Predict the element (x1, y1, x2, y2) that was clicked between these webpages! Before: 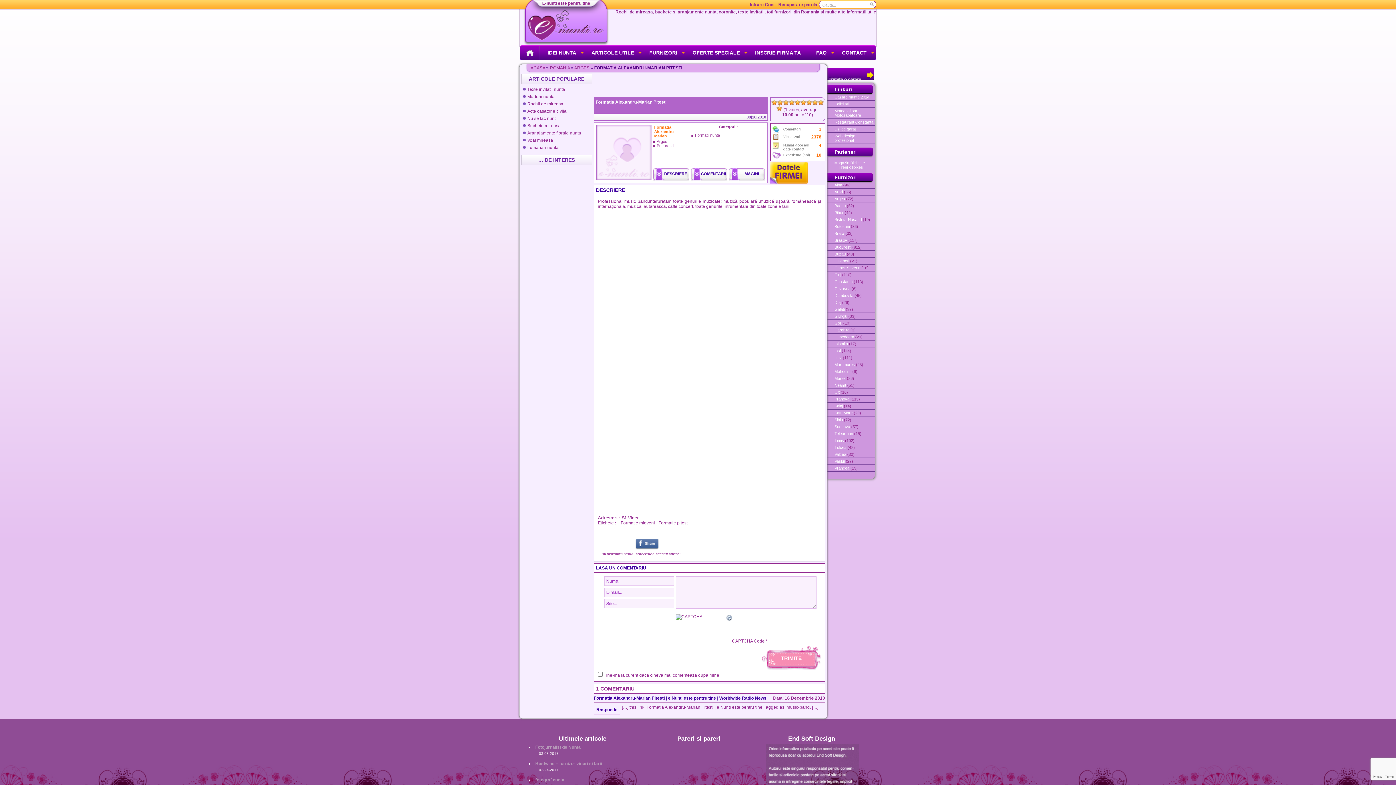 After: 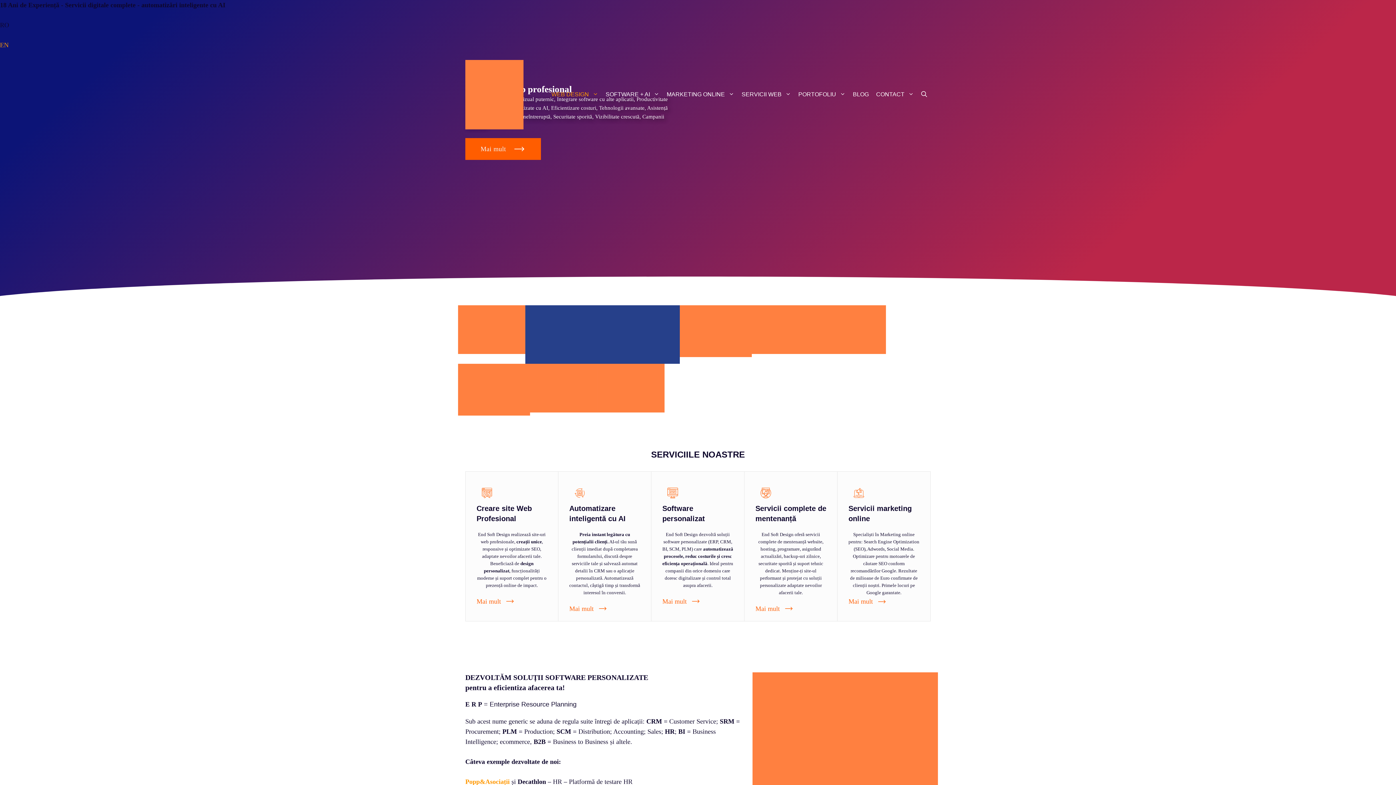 Action: label: Web design profesional bbox: (834, 133, 855, 142)